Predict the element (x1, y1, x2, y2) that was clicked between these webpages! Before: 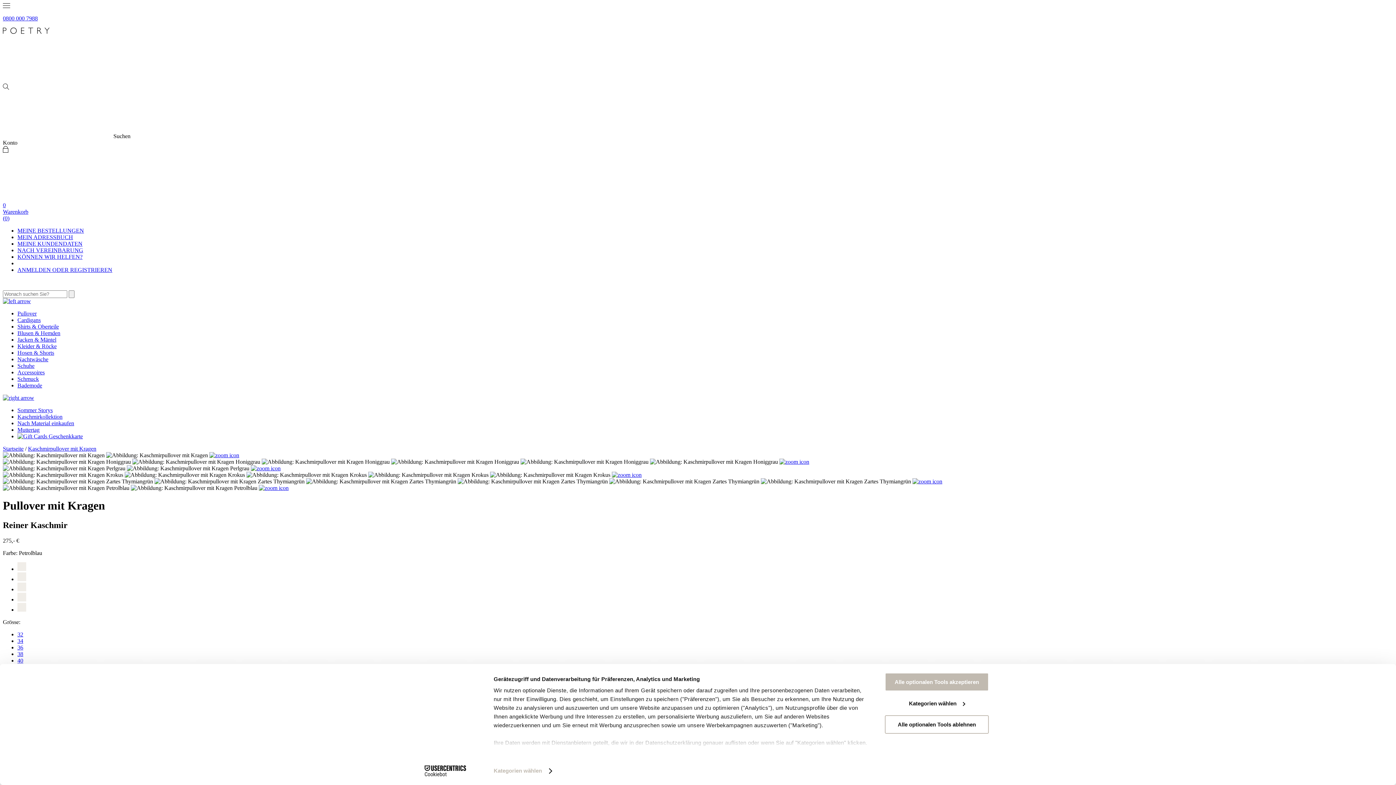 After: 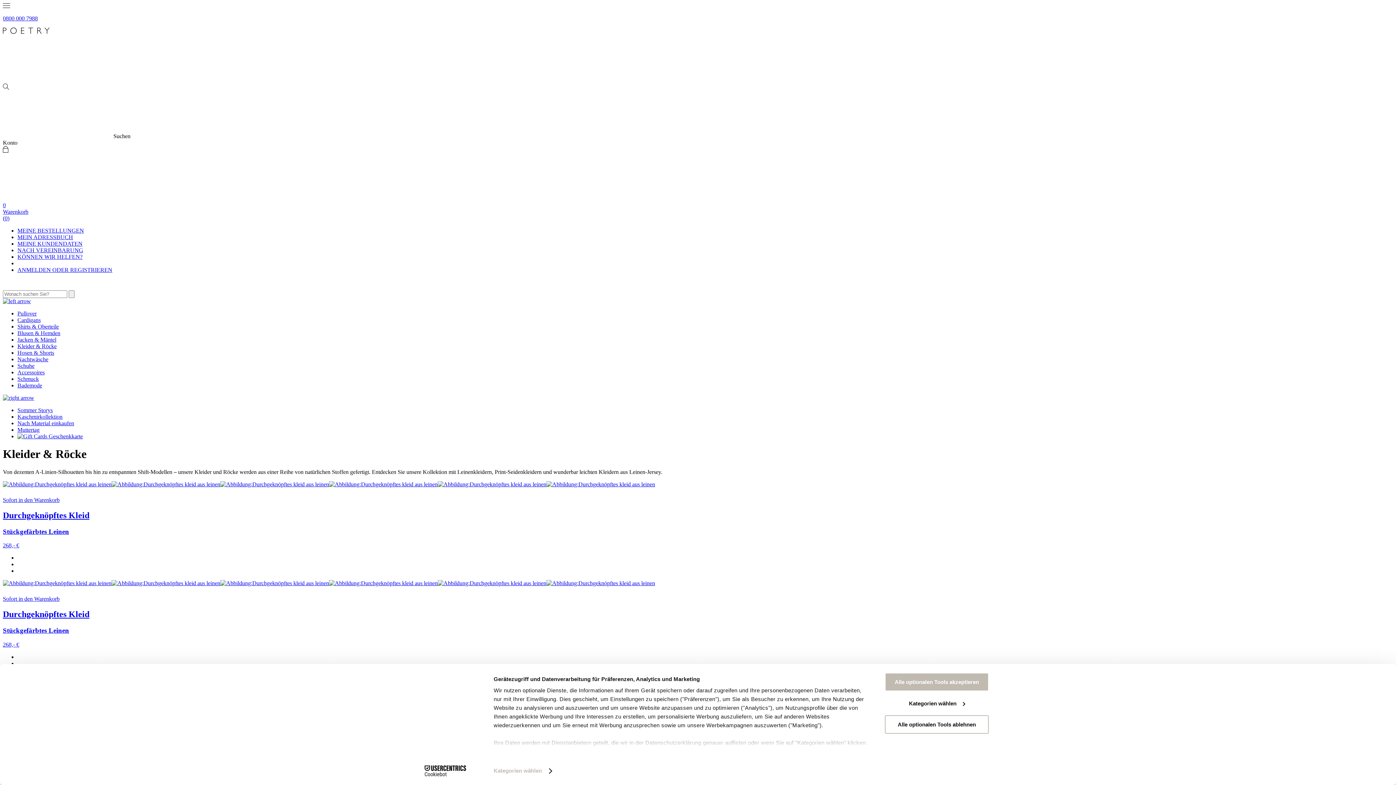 Action: bbox: (17, 343, 56, 349) label: Kleider & Röcke